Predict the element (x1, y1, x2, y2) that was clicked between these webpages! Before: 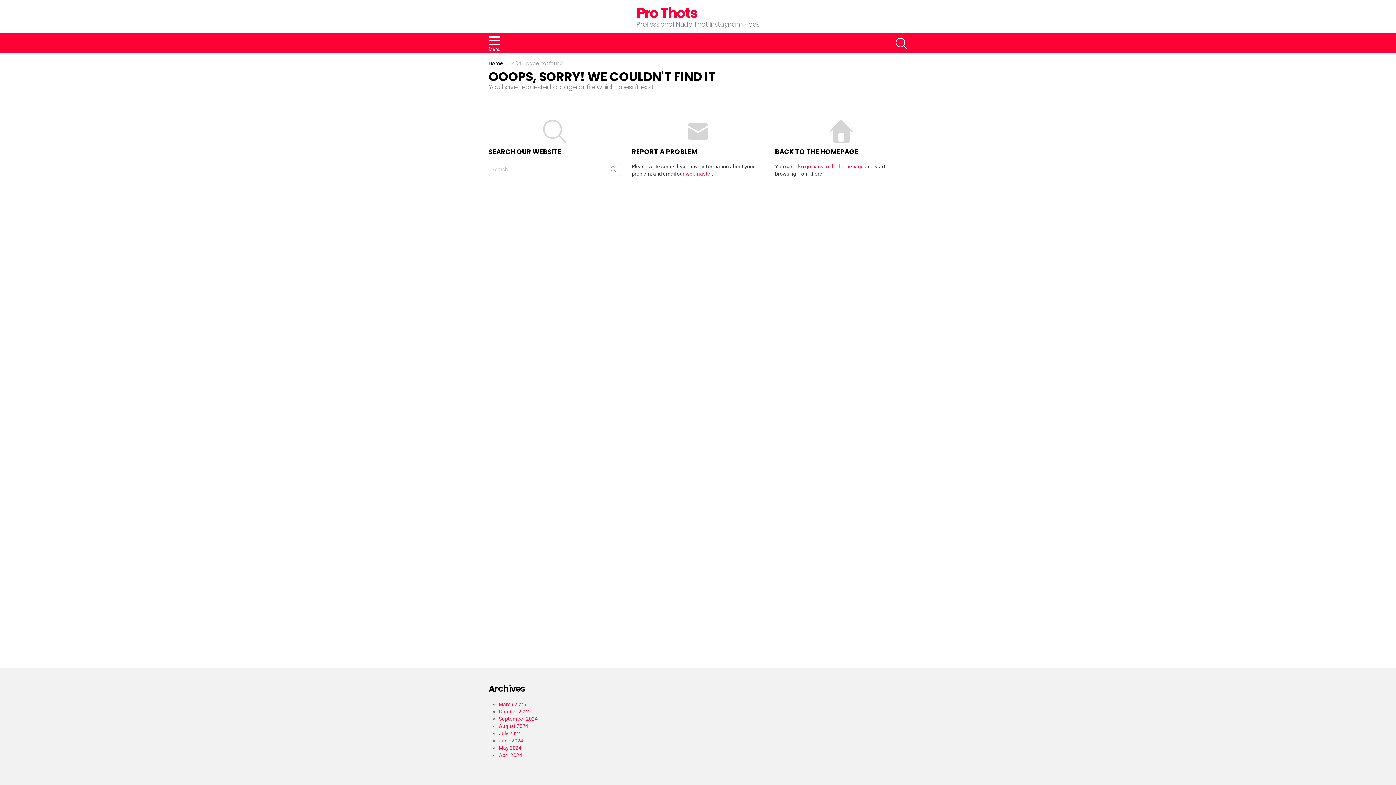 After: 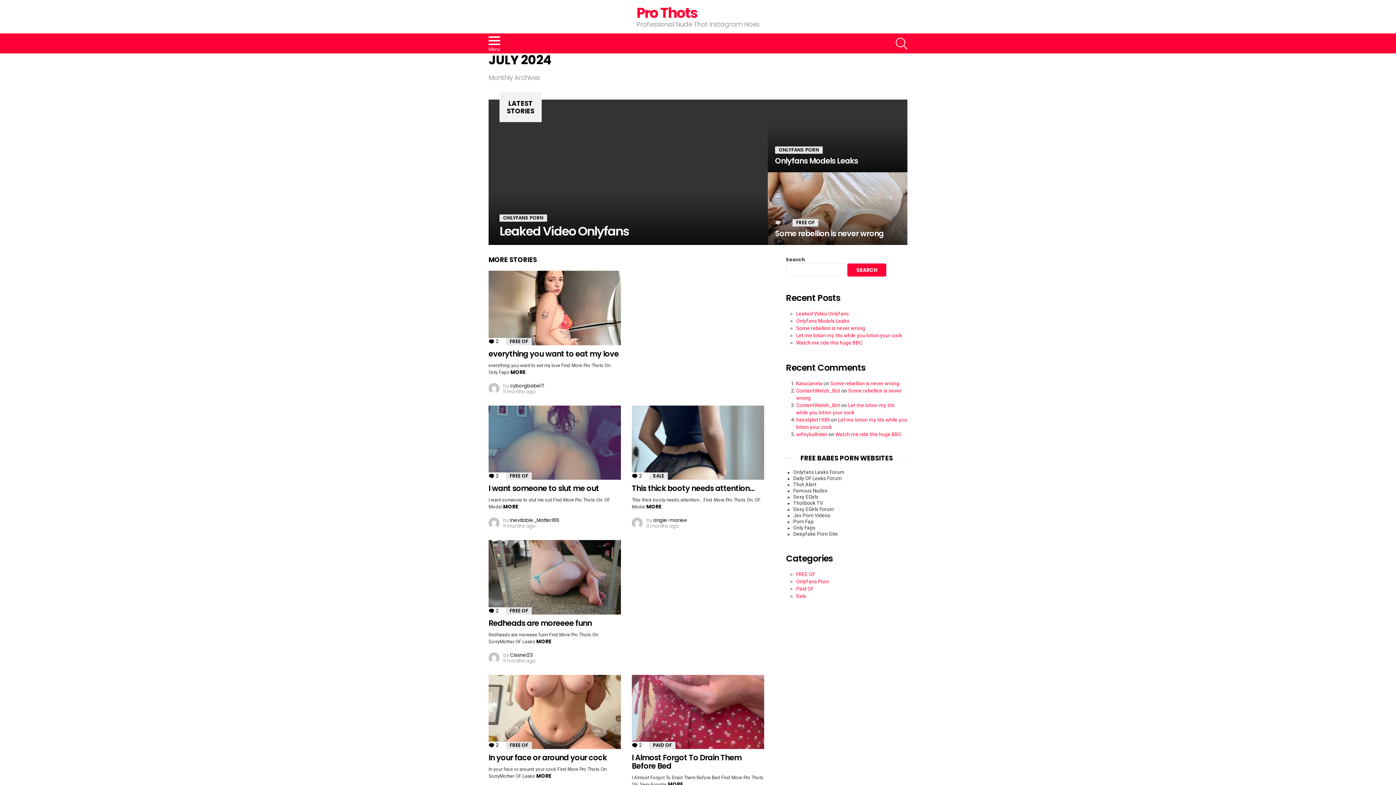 Action: bbox: (498, 730, 521, 736) label: July 2024